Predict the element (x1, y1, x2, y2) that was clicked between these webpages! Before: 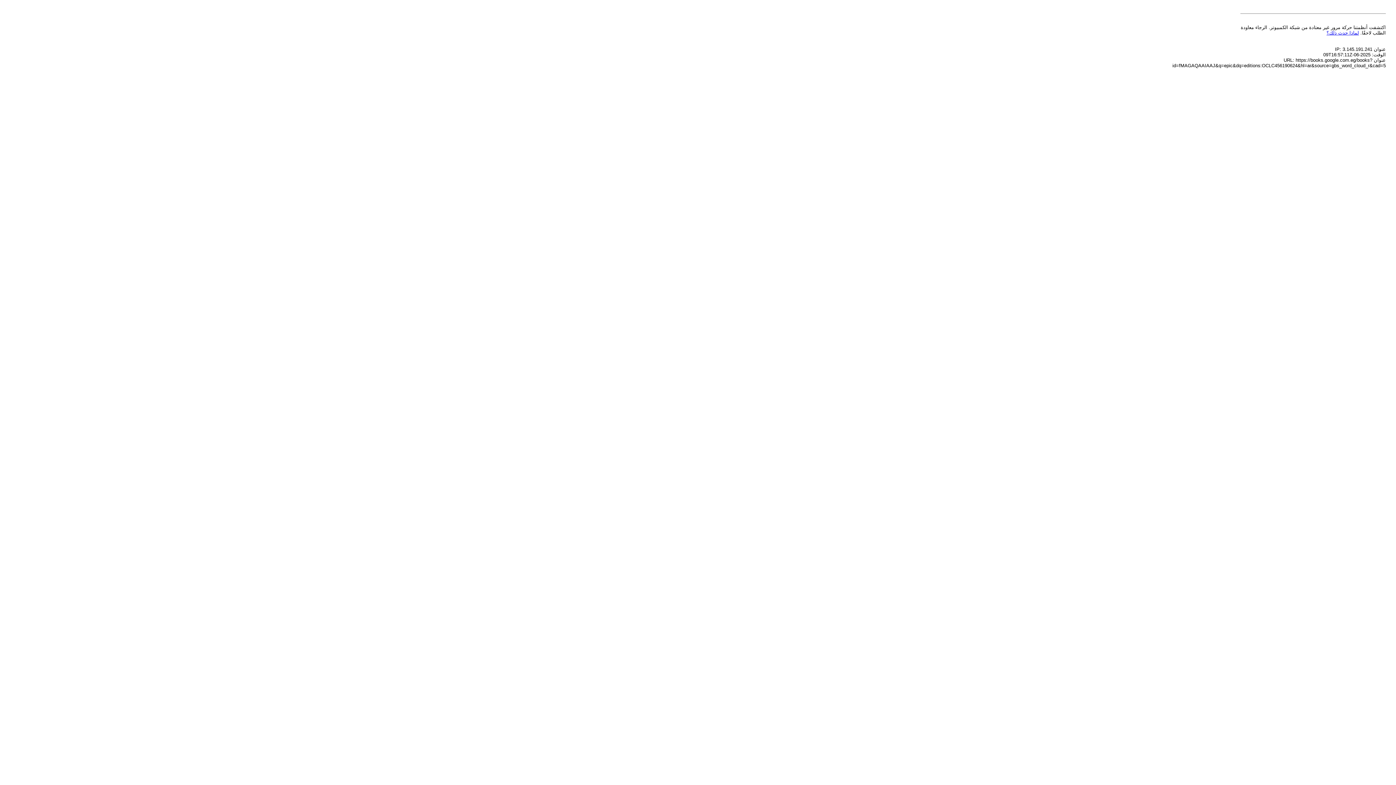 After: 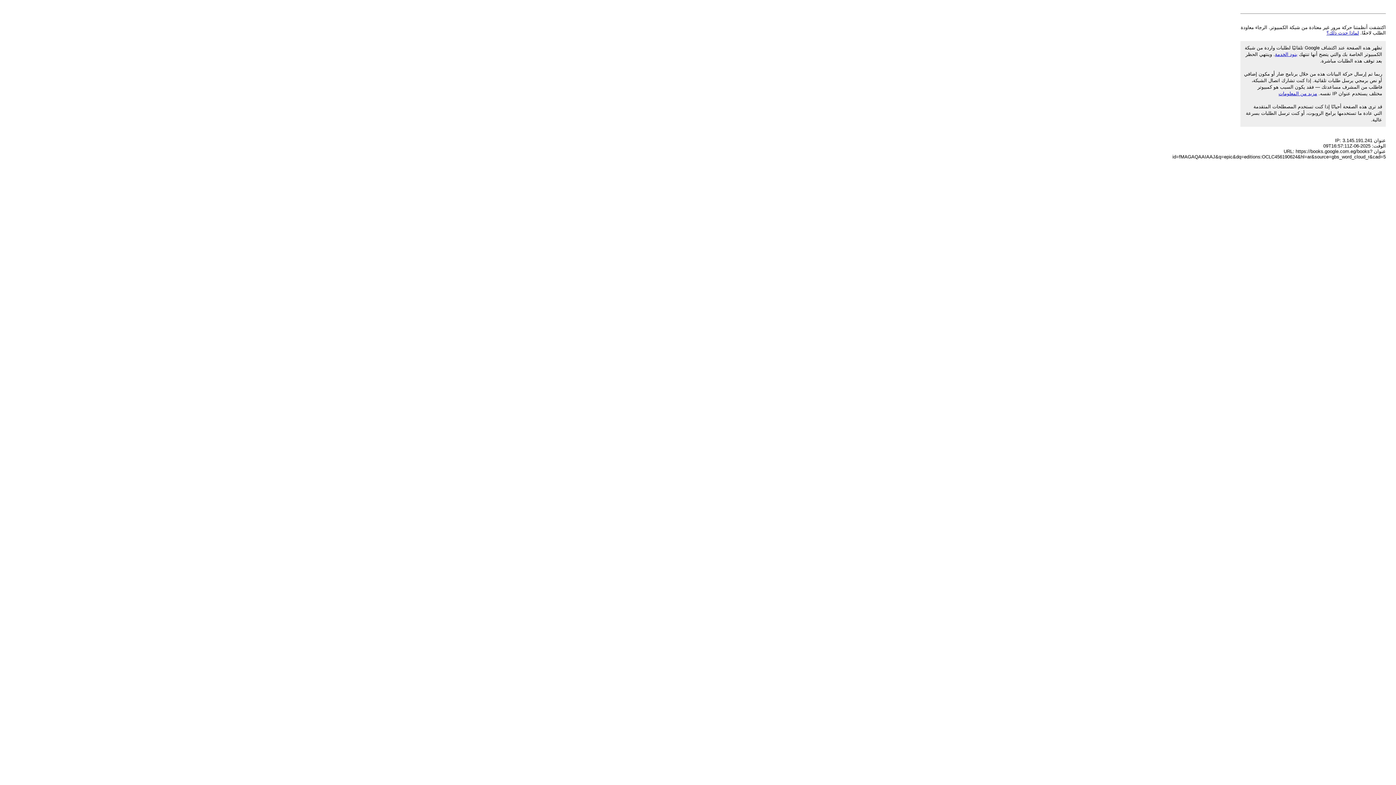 Action: label: لماذا حدث ذلك؟ bbox: (1326, 30, 1359, 35)